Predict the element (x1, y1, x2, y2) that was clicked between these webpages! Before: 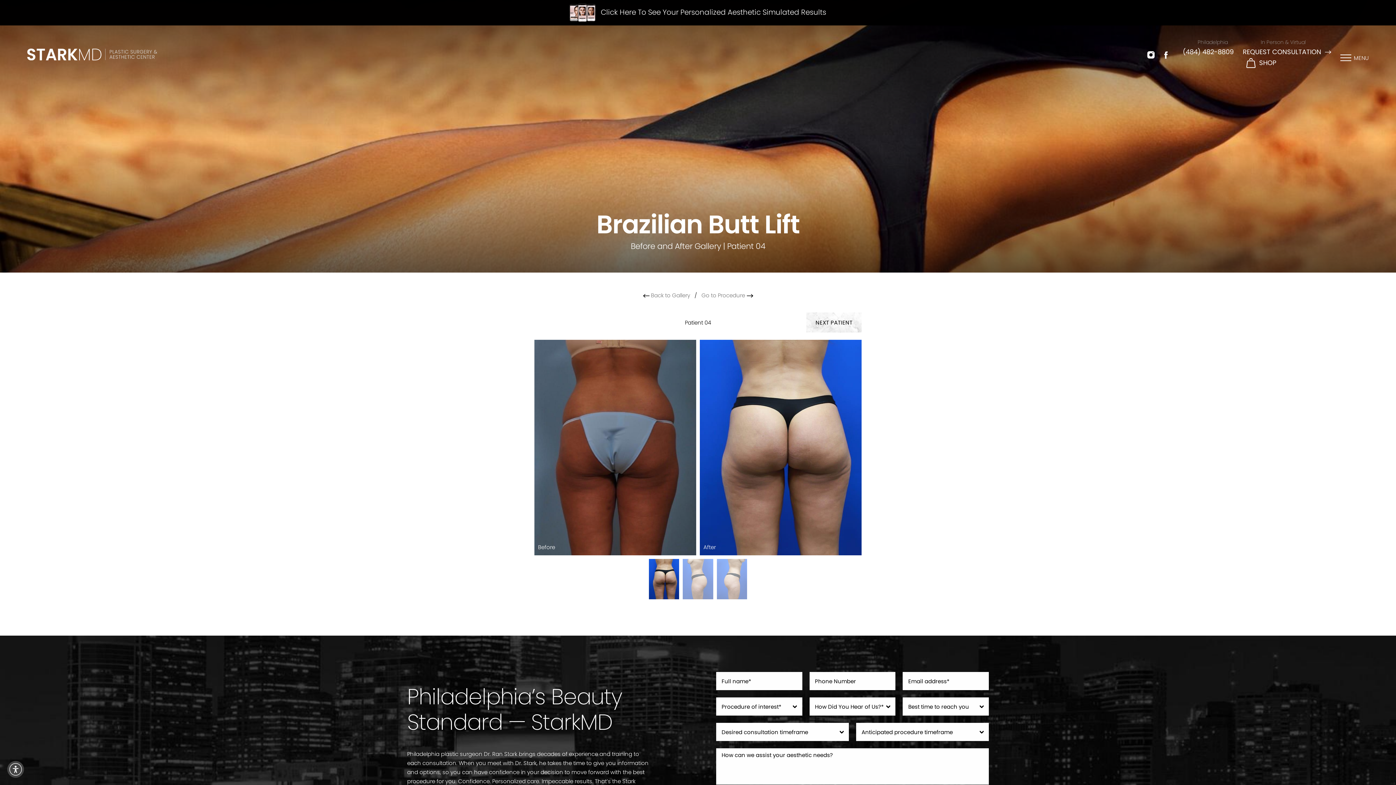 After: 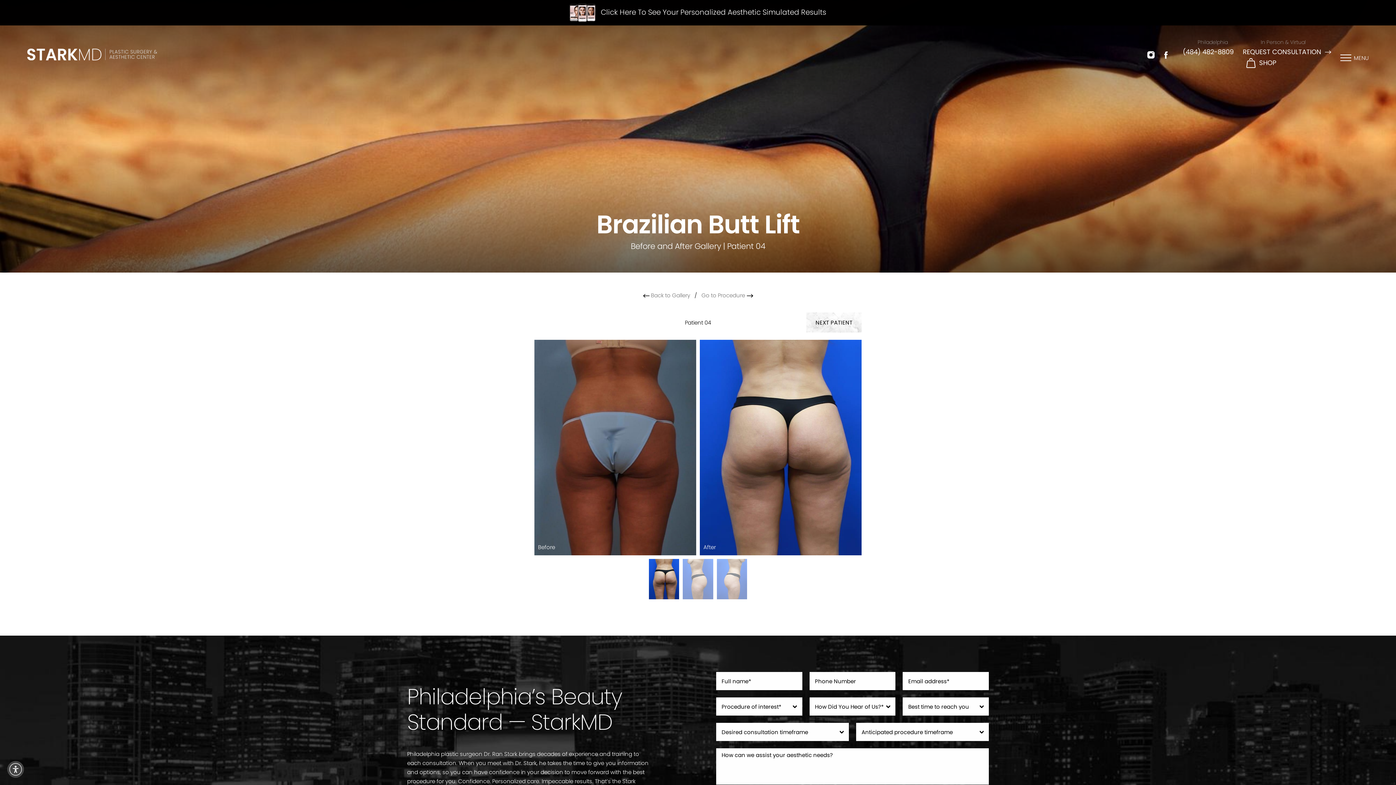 Action: label: Call StarkMD Plastic Surgery & Aesthetic Center bbox: (1183, 46, 1234, 57)